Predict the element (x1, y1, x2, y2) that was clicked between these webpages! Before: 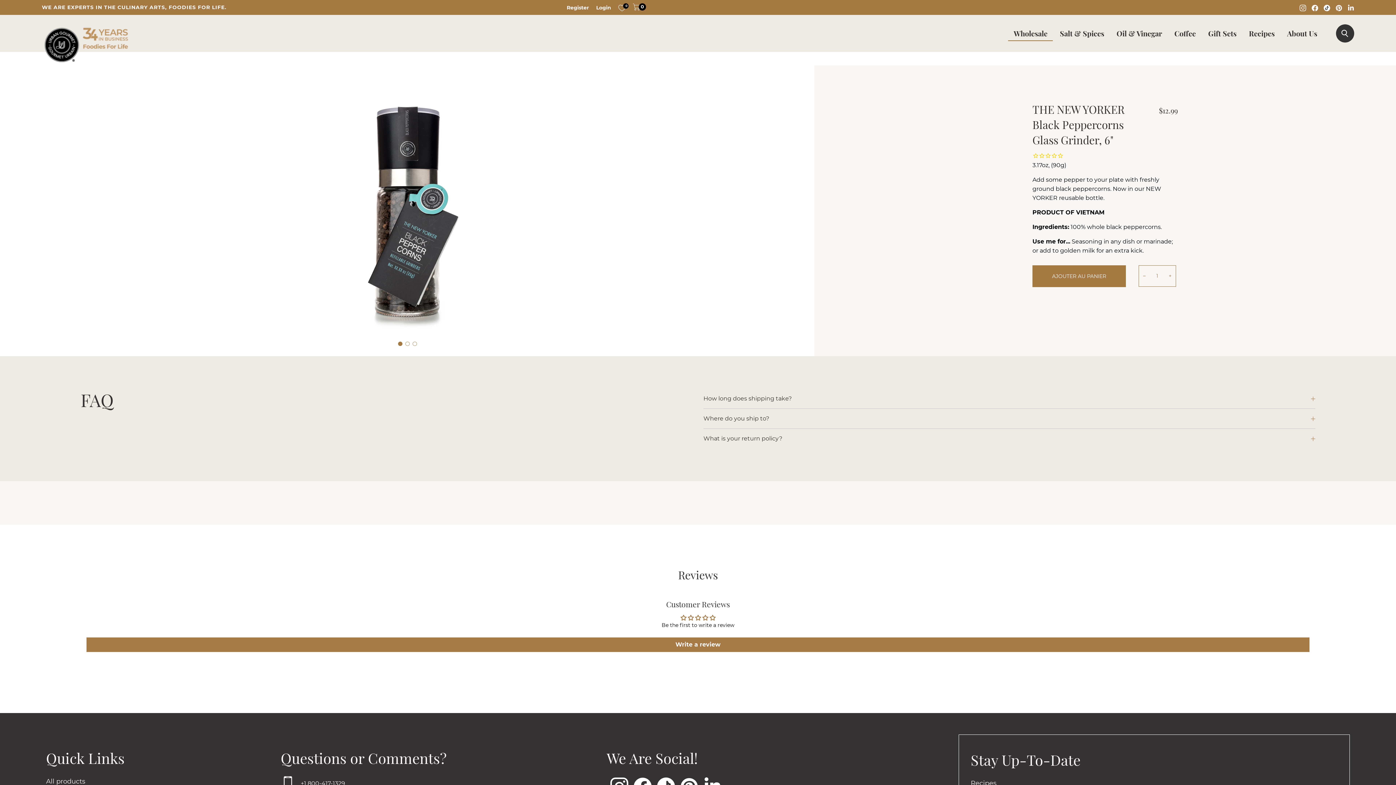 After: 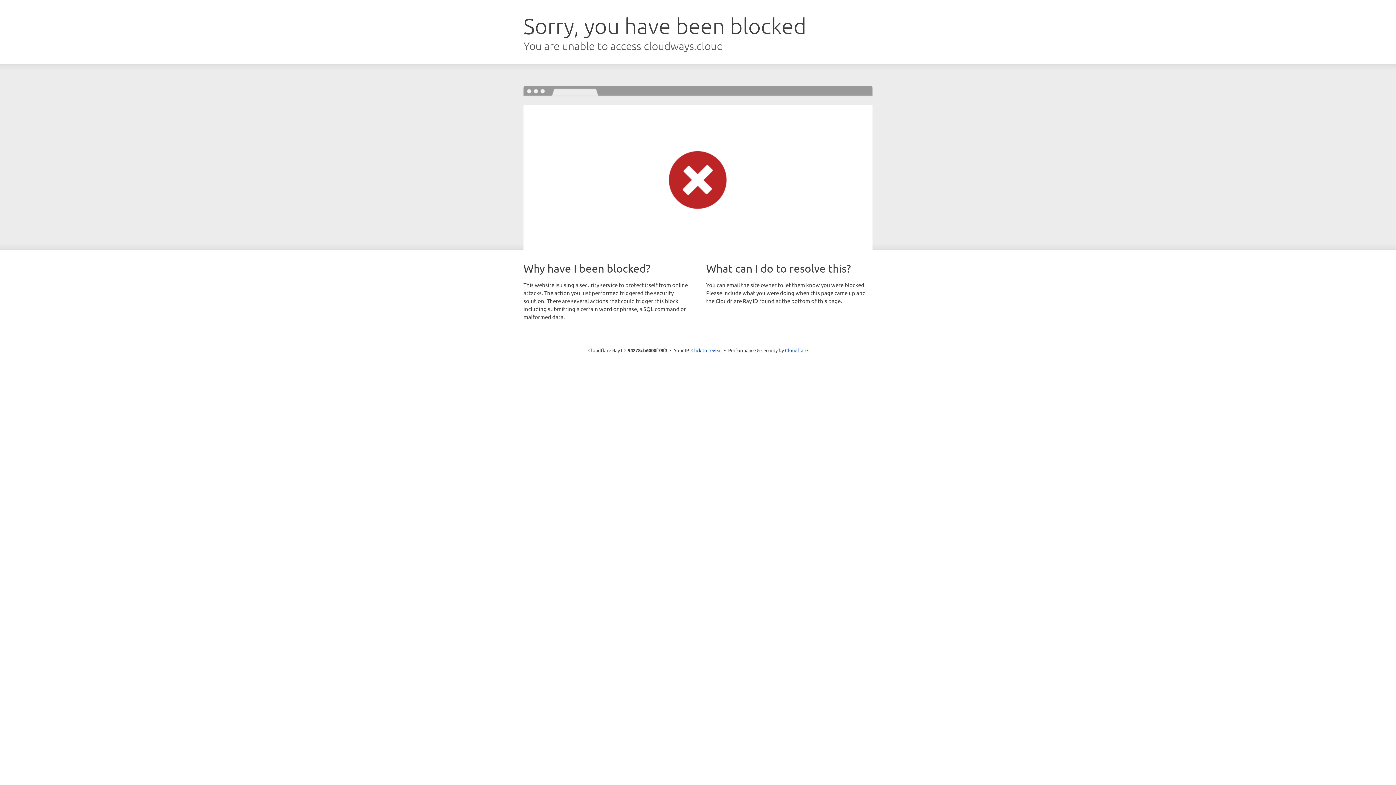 Action: bbox: (618, 4, 625, 10) label: 0